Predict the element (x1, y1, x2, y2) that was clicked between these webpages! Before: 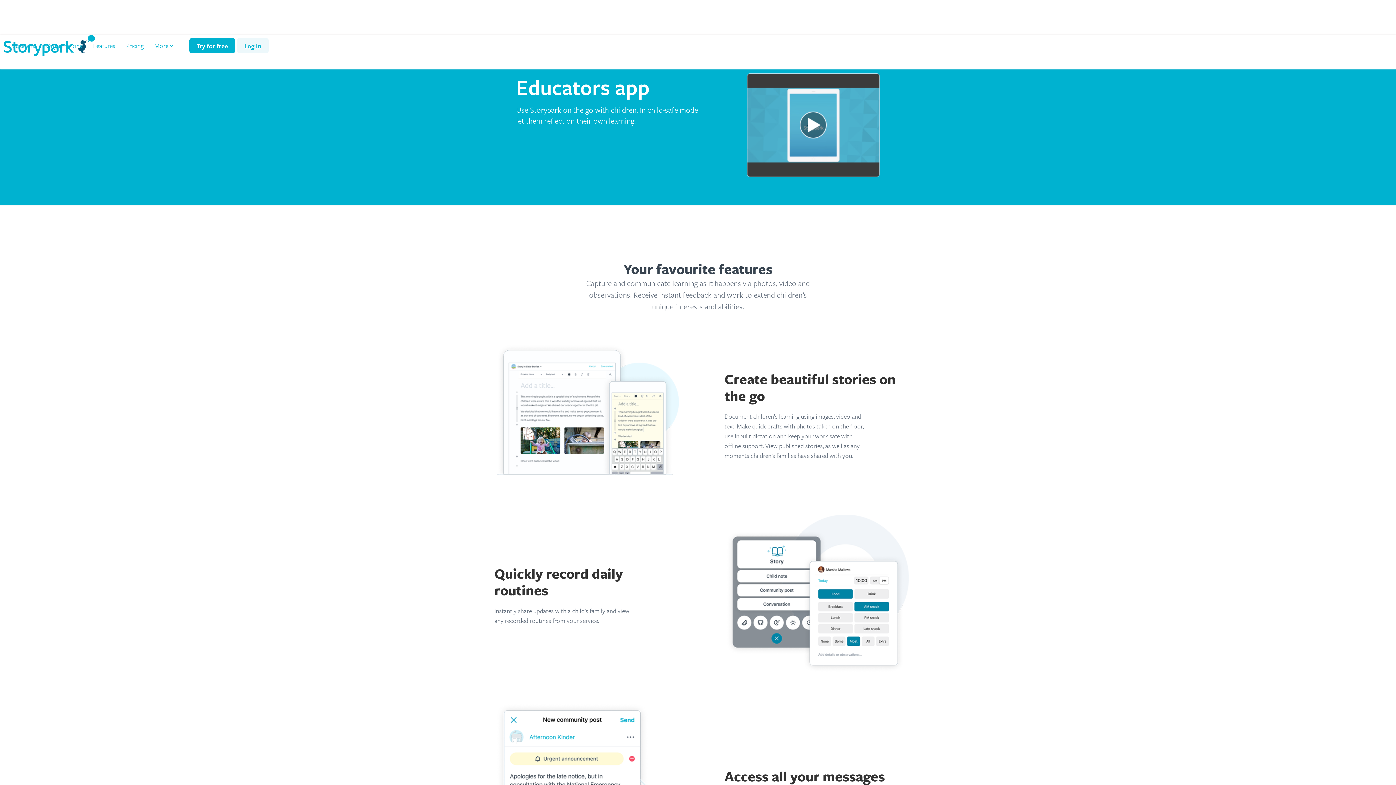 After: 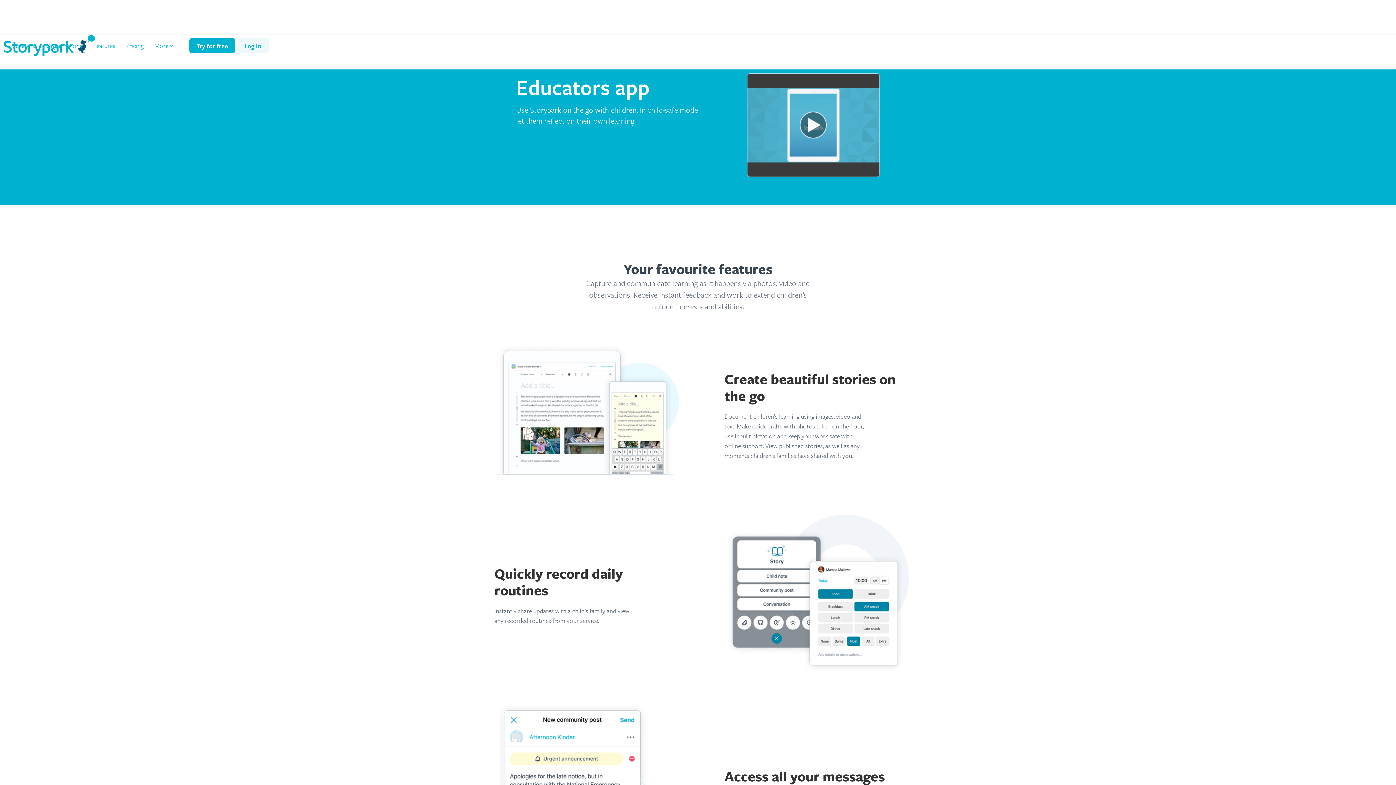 Action: bbox: (747, 73, 880, 177)